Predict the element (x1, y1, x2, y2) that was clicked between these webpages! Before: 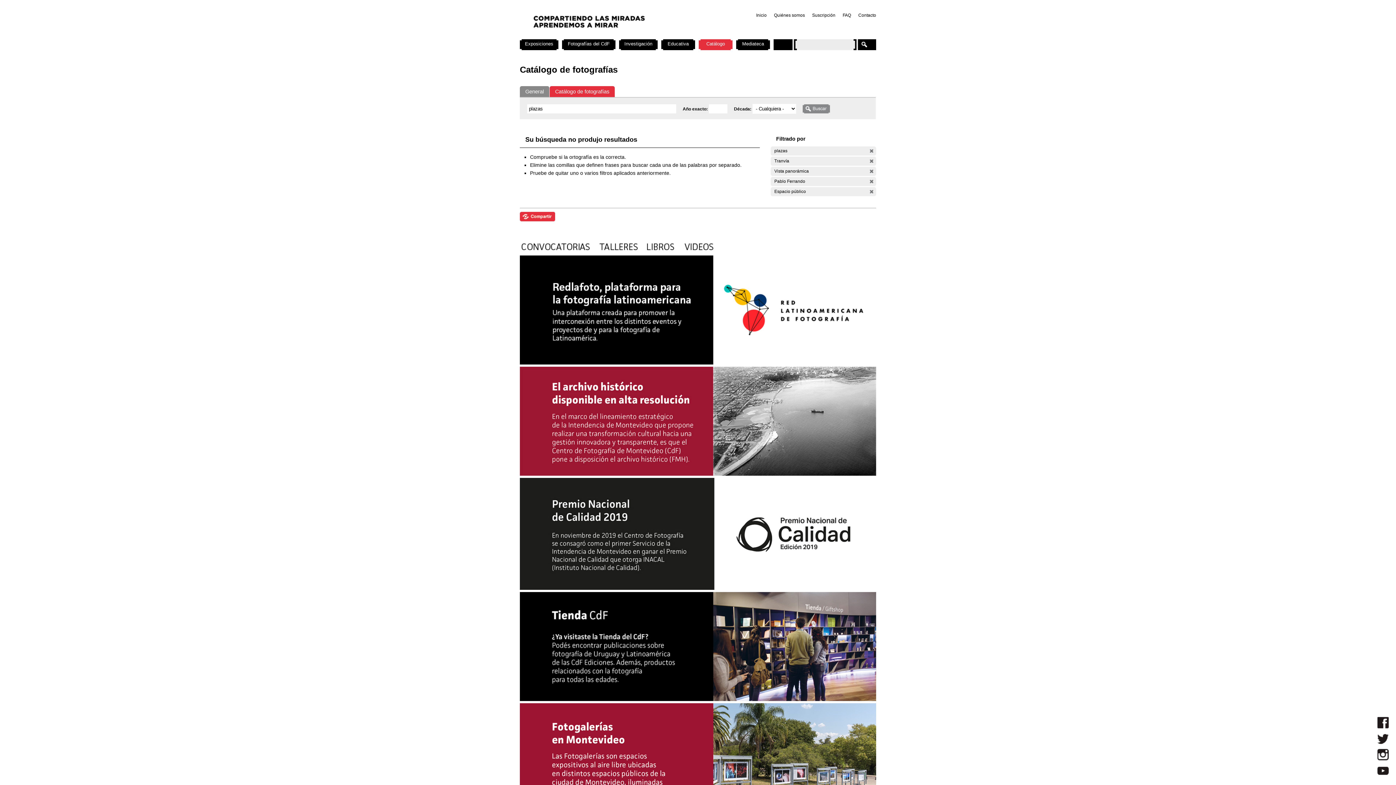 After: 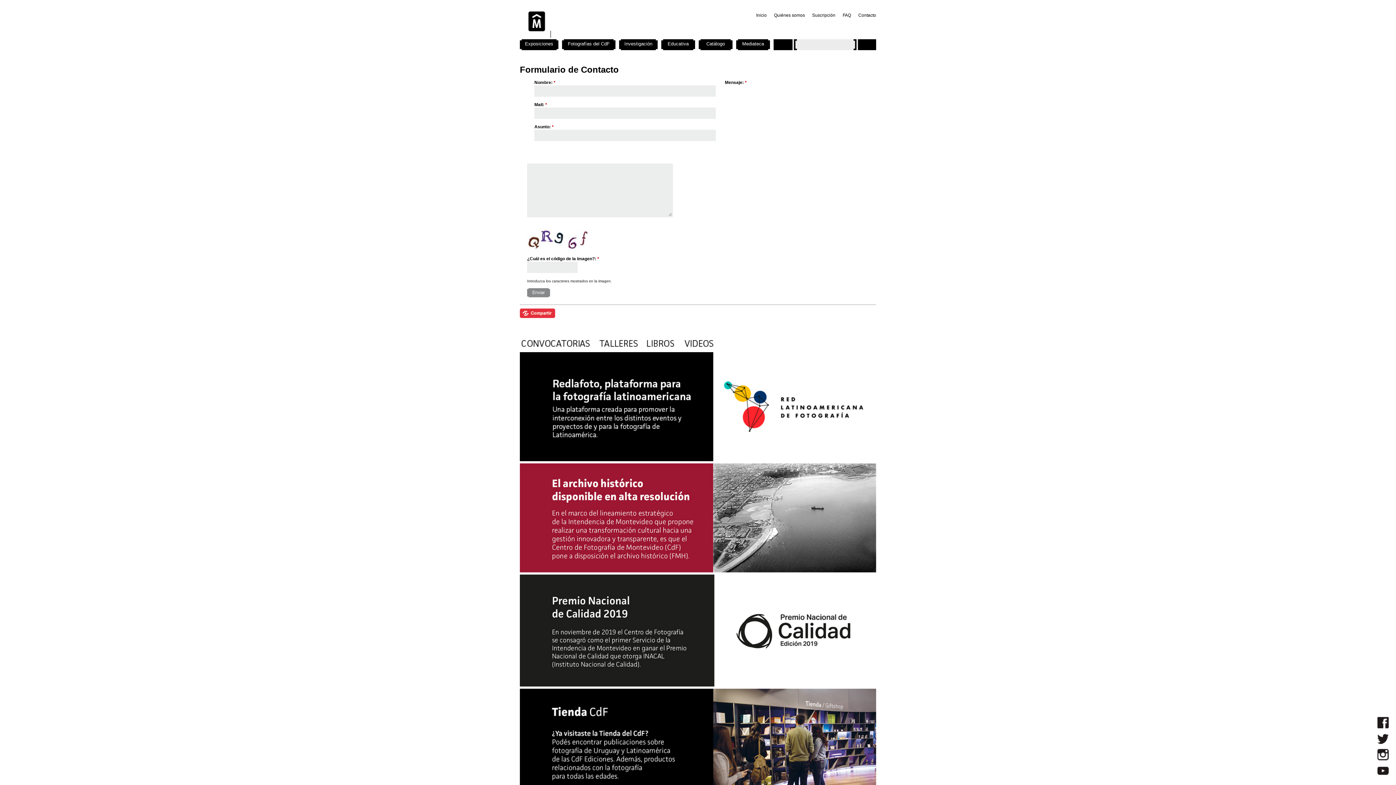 Action: label: Contacto bbox: (858, 12, 876, 17)